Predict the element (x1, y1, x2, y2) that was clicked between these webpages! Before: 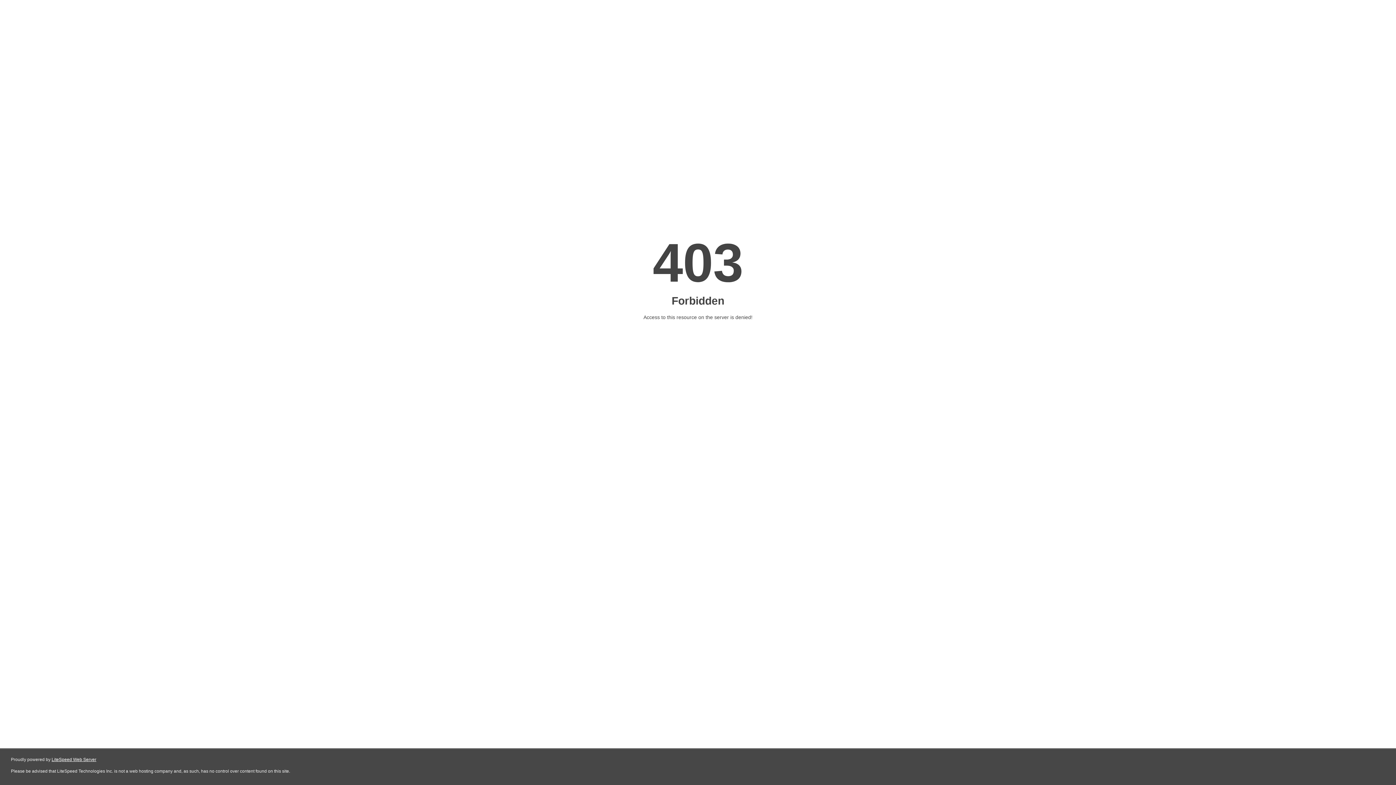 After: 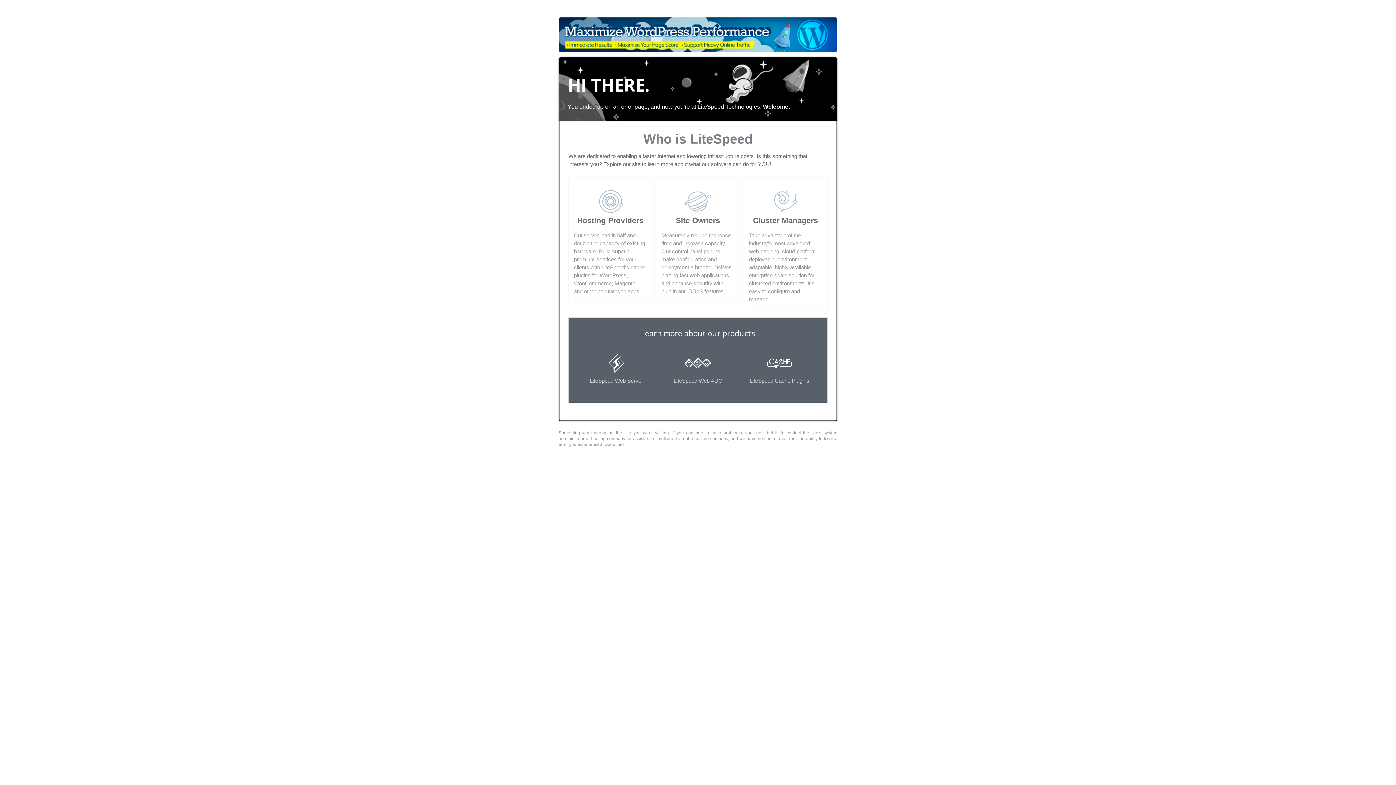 Action: label: LiteSpeed Web Server bbox: (51, 757, 96, 762)